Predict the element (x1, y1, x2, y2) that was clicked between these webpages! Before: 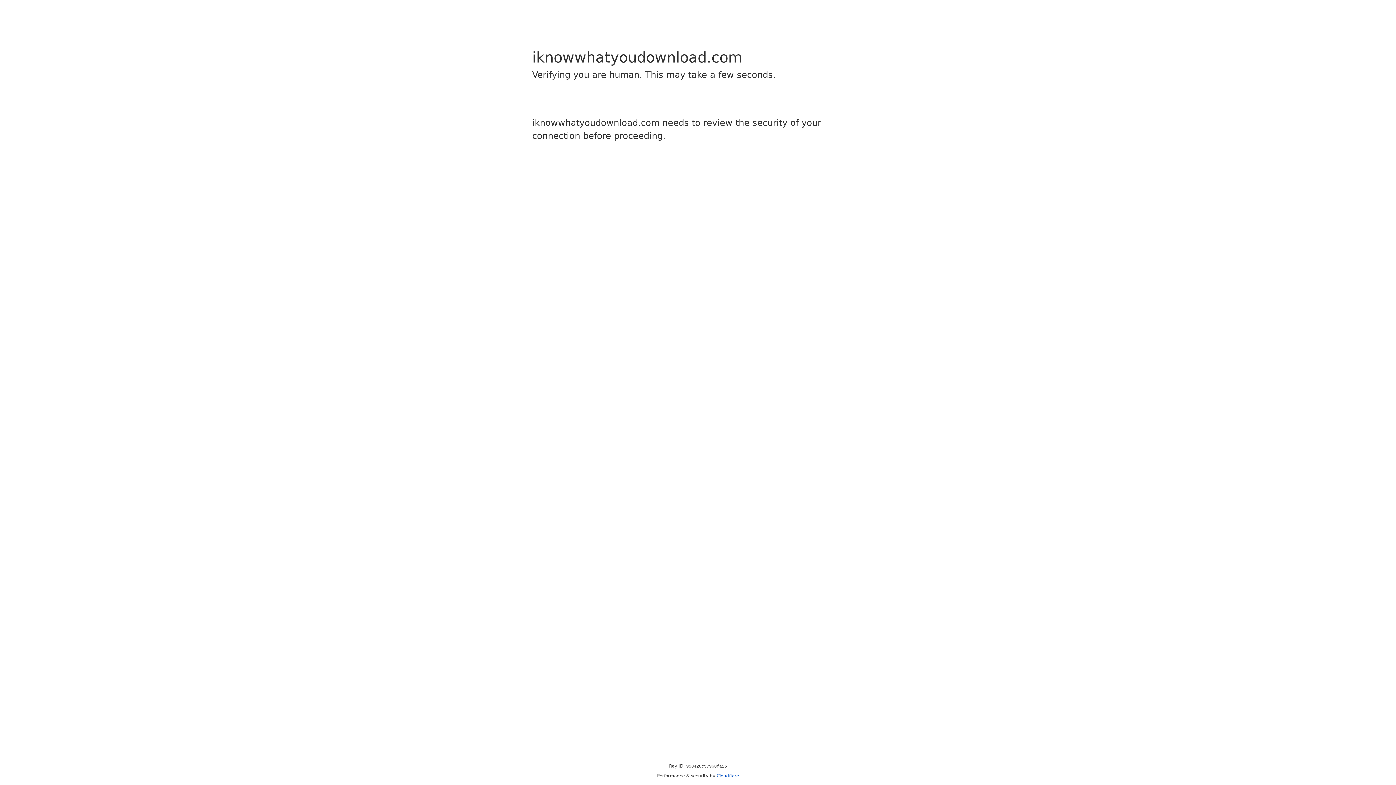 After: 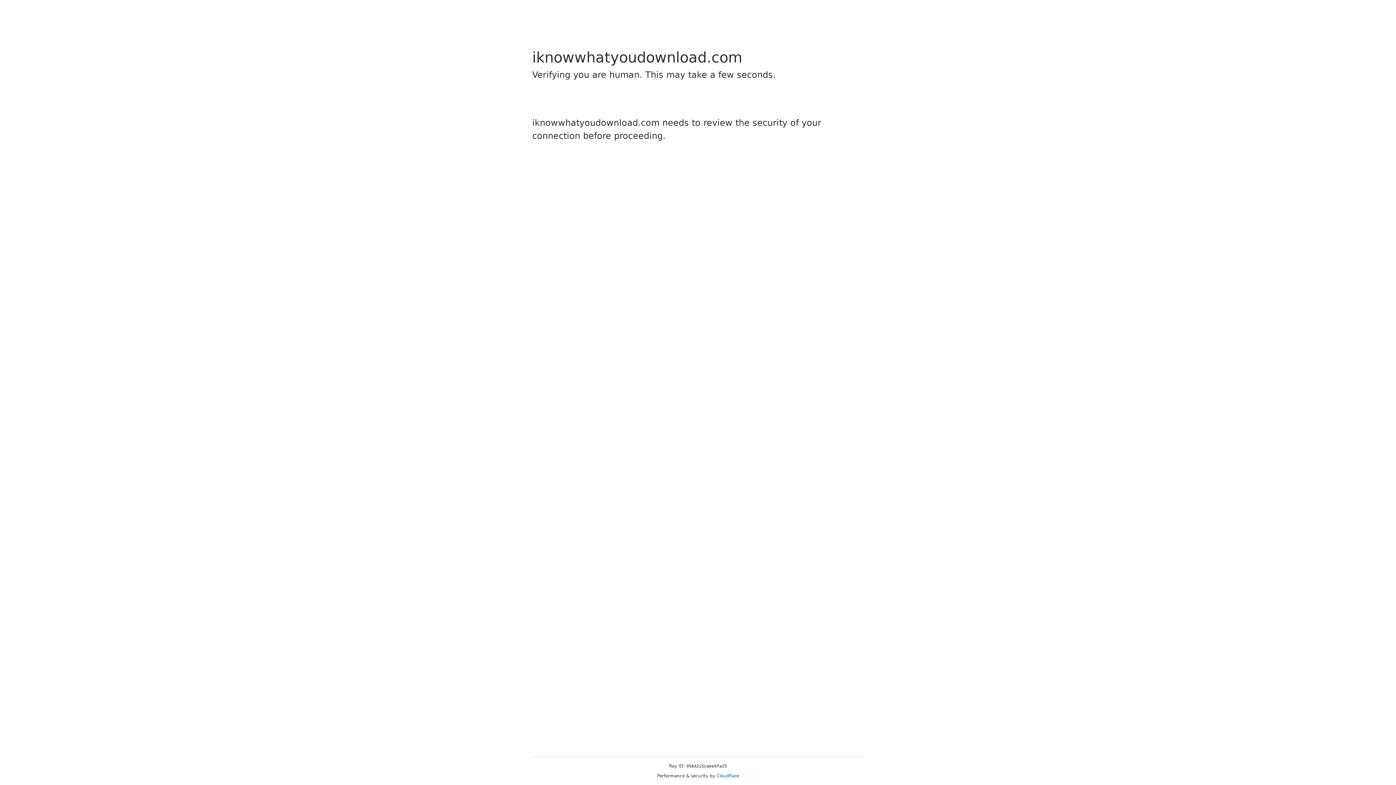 Action: bbox: (716, 773, 739, 778) label: Cloudflare